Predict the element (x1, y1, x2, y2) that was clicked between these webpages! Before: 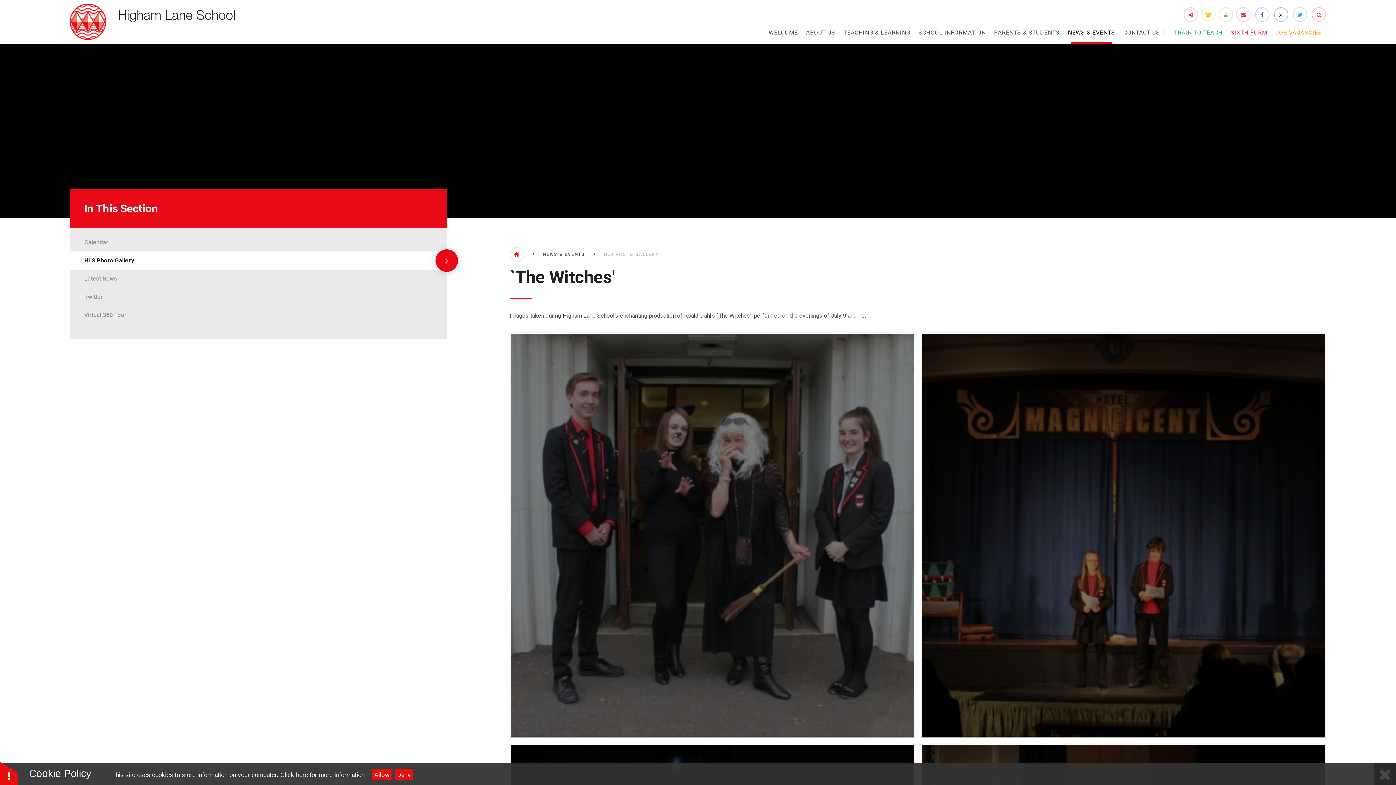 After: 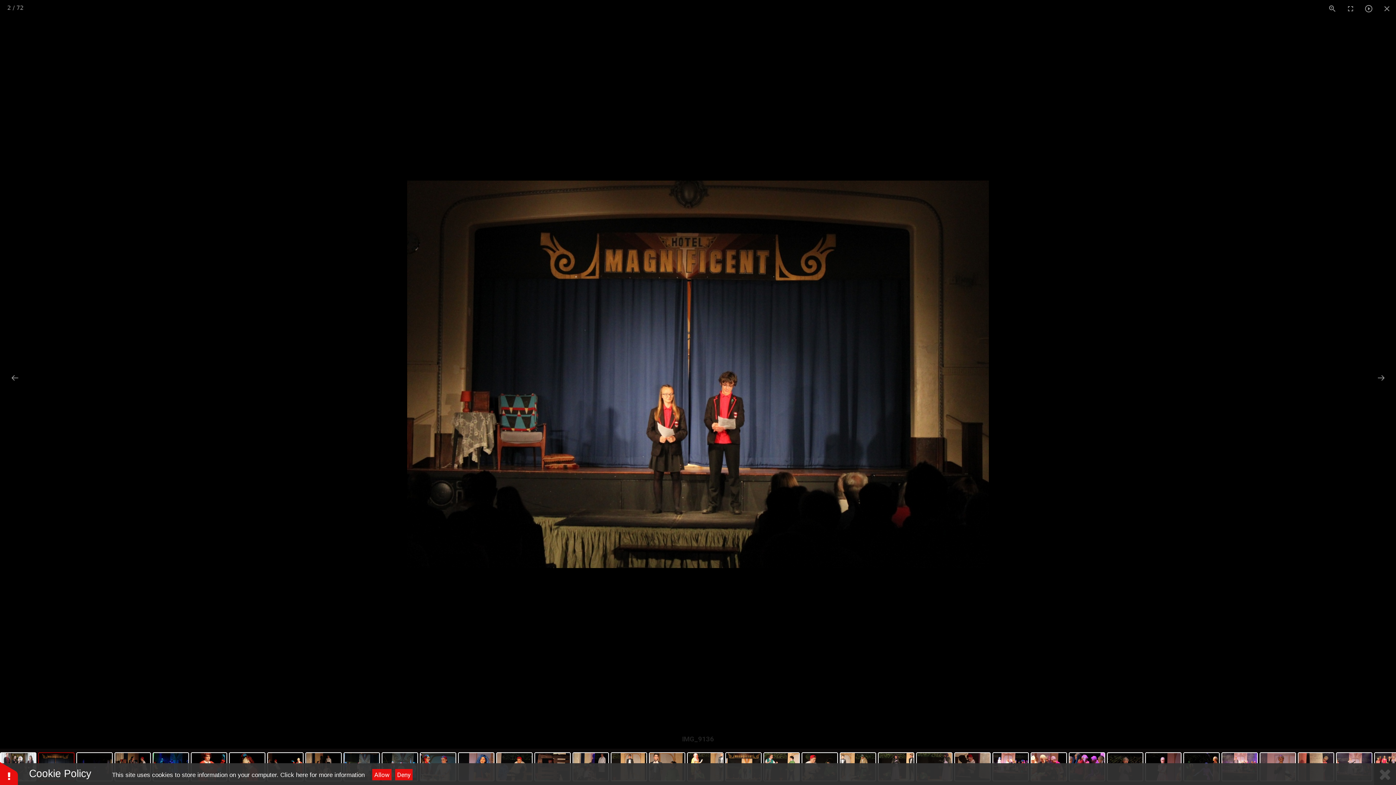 Action: bbox: (922, 333, 1325, 737) label: IMG_9136